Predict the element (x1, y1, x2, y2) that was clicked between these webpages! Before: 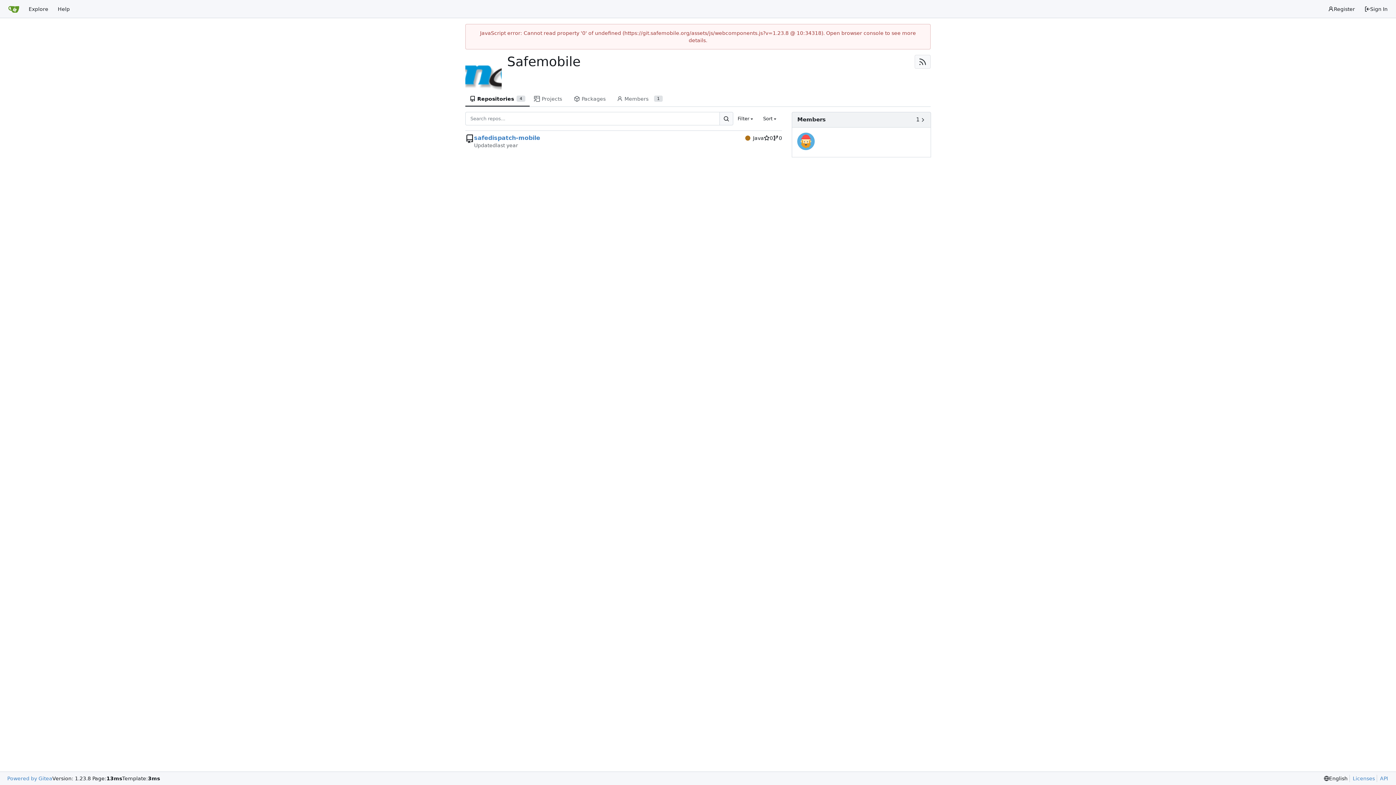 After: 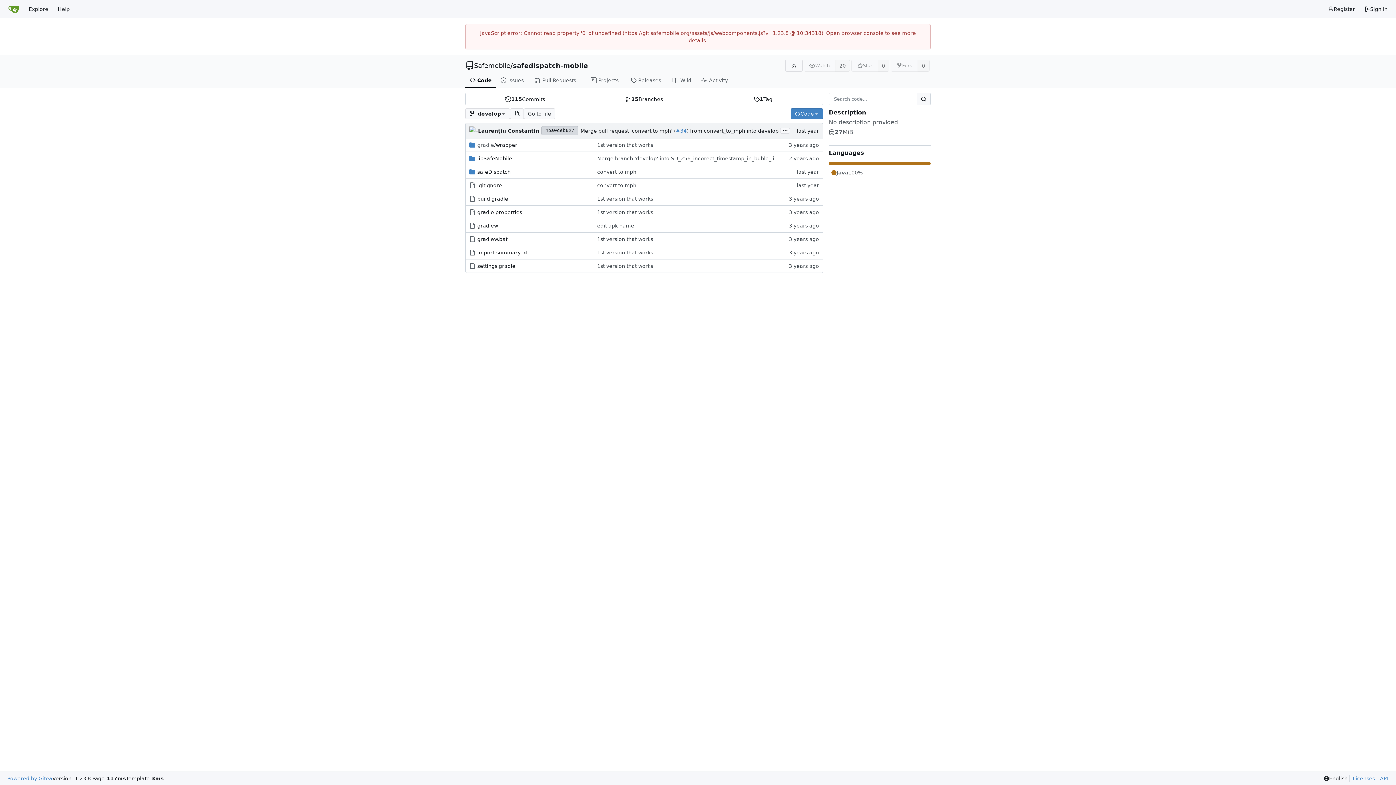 Action: label: safedispatch-mobile bbox: (474, 134, 540, 141)